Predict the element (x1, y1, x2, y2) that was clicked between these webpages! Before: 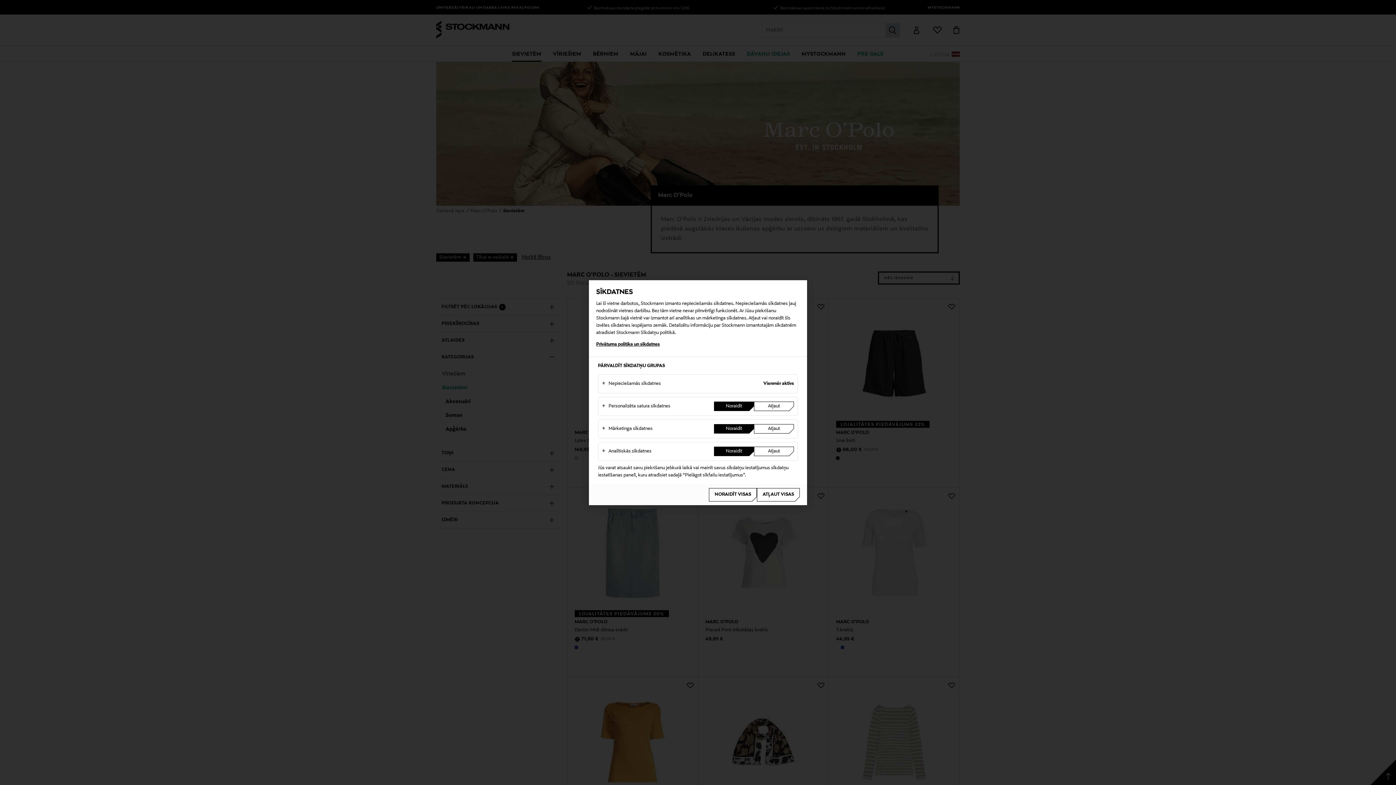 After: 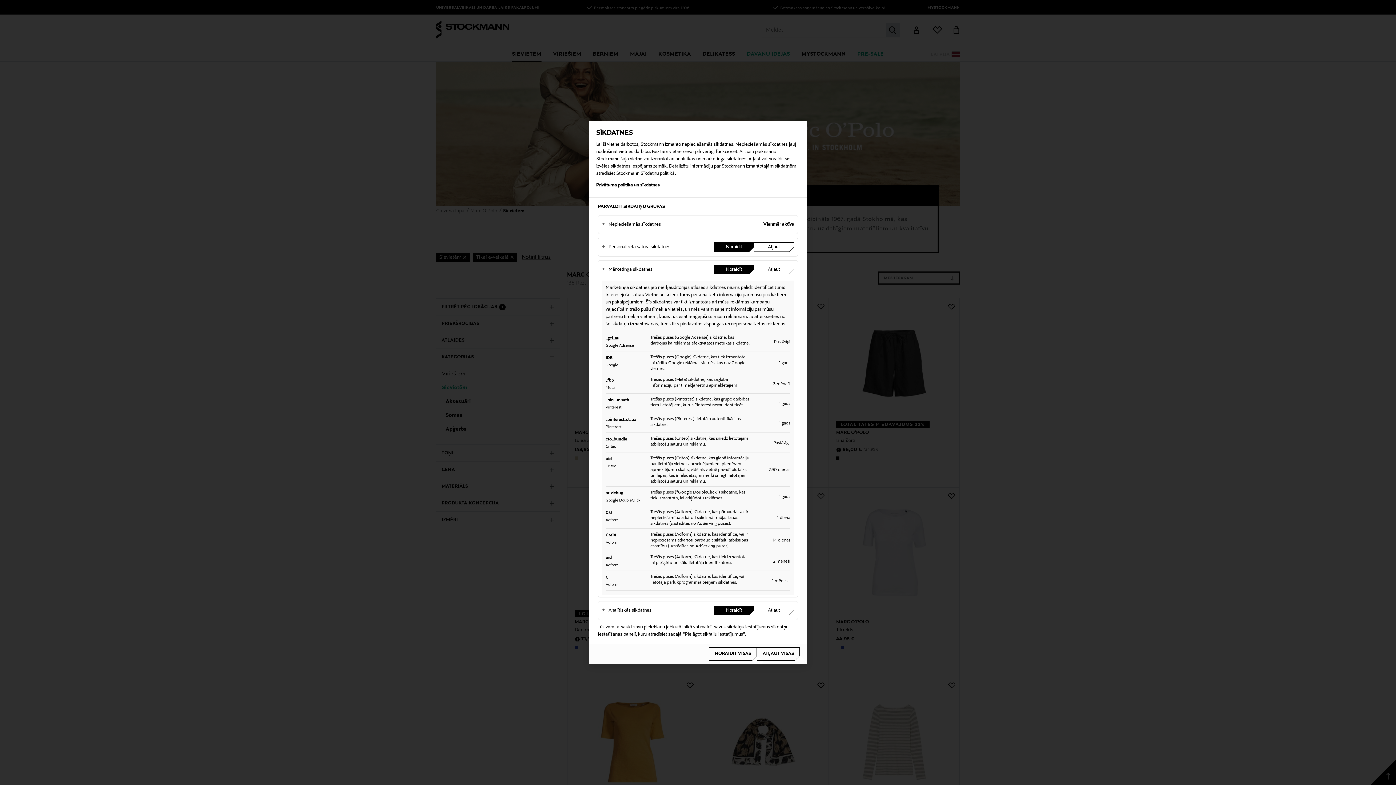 Action: bbox: (602, 421, 714, 436) label: Mārketinga sīkdatnes